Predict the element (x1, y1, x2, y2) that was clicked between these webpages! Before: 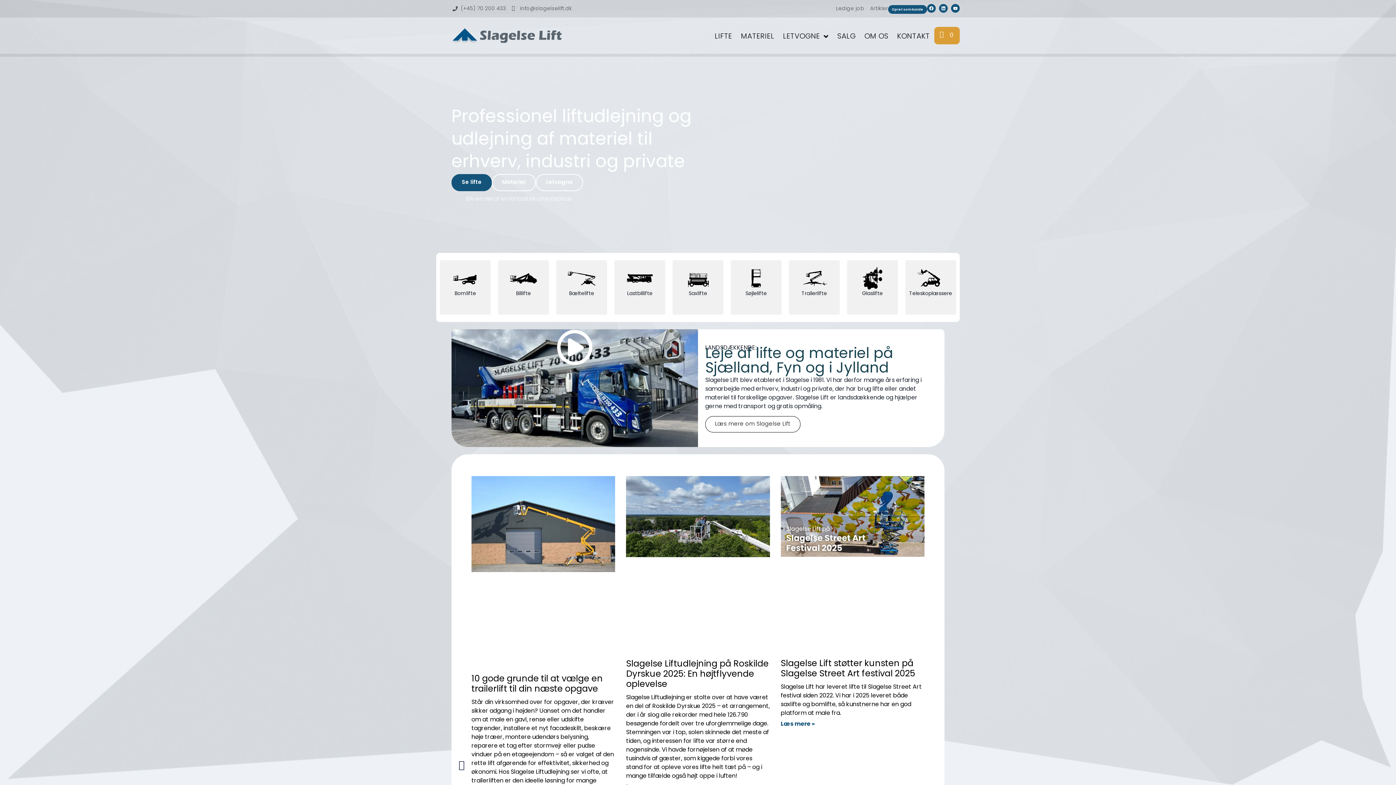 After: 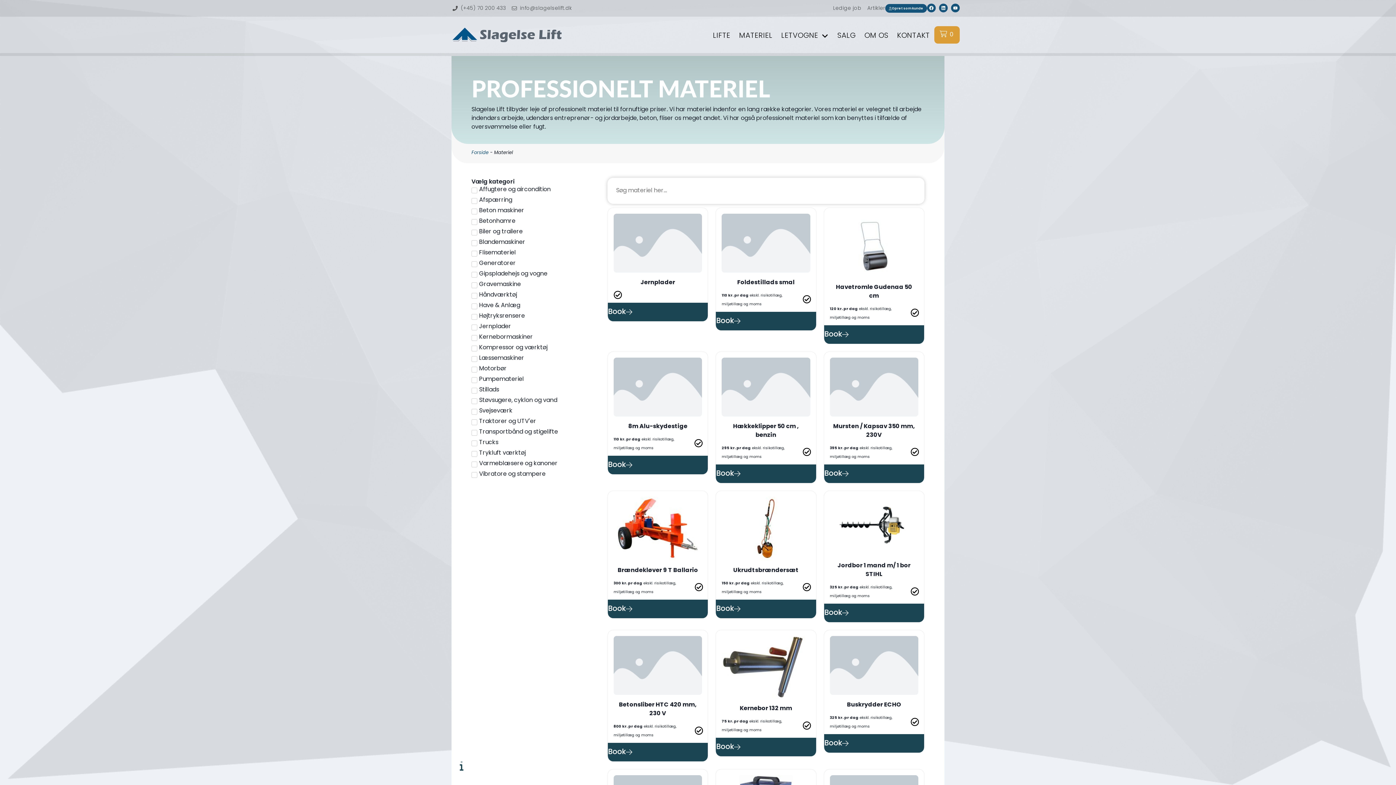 Action: label: MATERIEL bbox: (736, 17, 778, 56)